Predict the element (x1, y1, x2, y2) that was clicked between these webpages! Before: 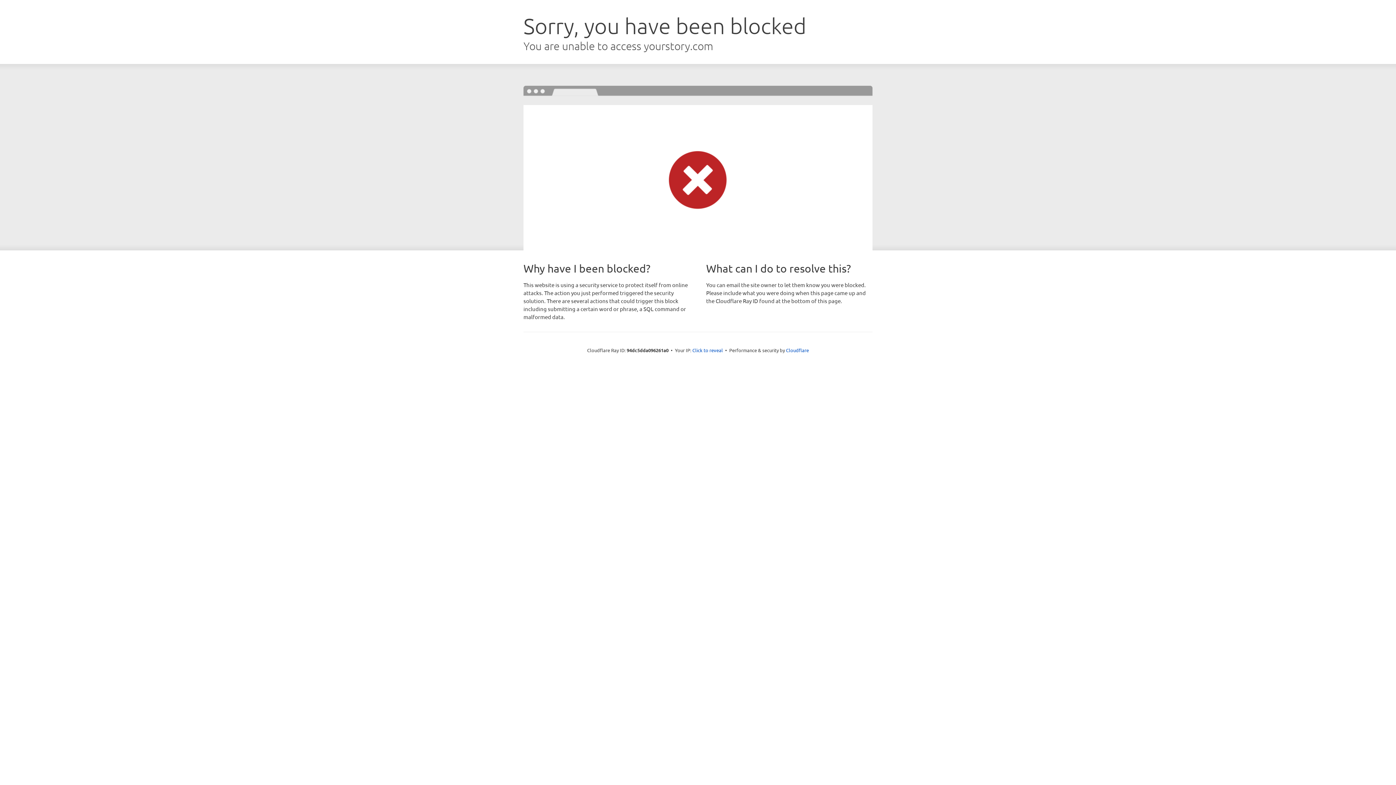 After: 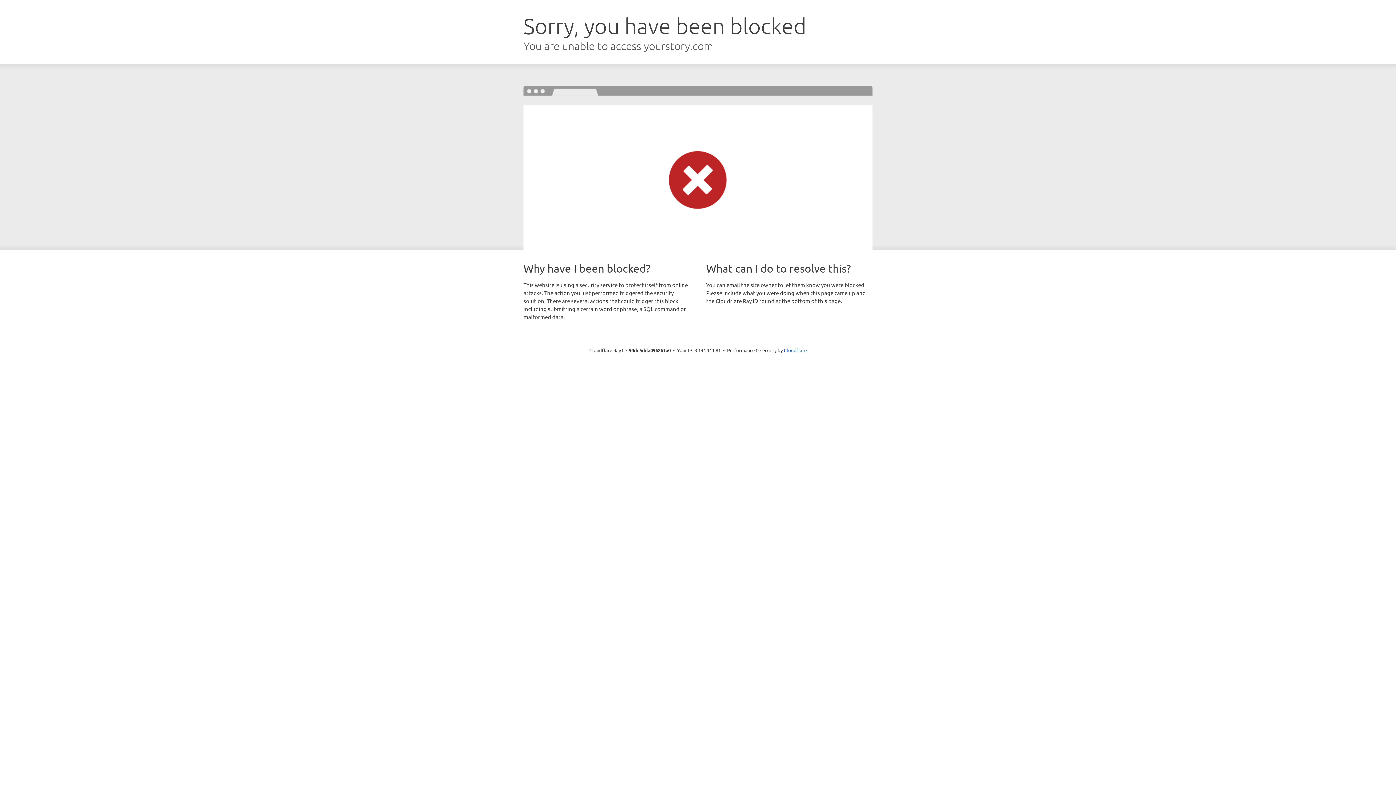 Action: label: Click to reveal bbox: (692, 346, 723, 353)